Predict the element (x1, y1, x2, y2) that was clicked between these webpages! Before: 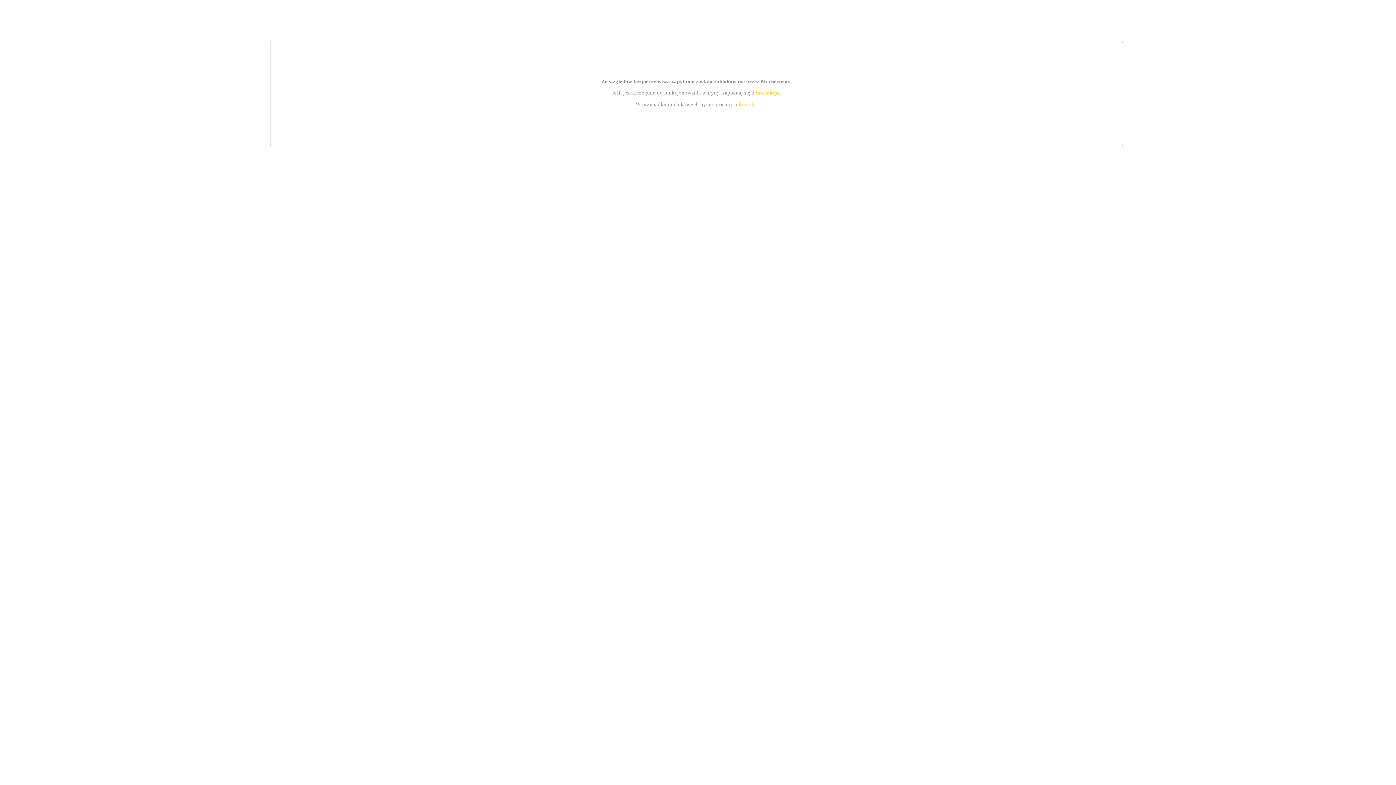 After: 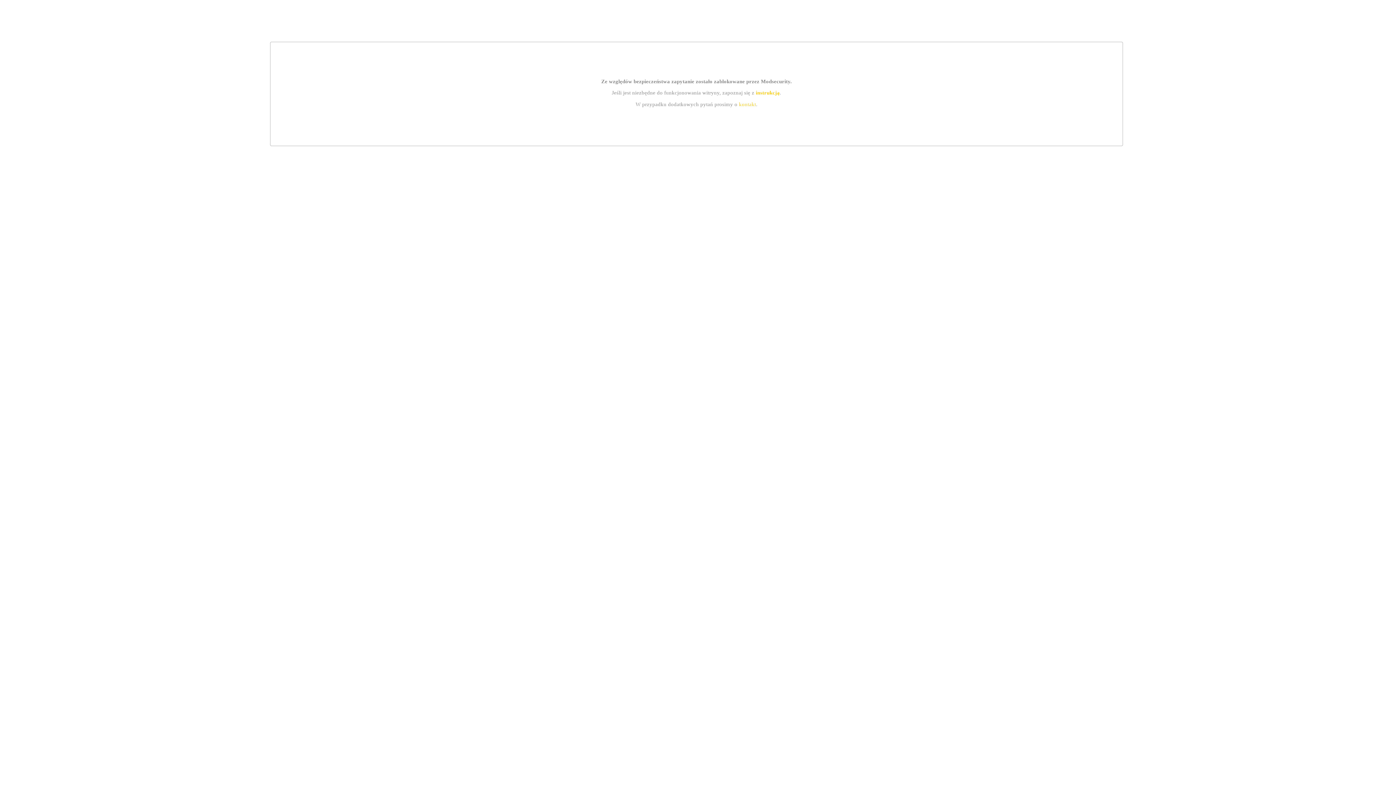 Action: label: kontakt bbox: (739, 101, 756, 107)